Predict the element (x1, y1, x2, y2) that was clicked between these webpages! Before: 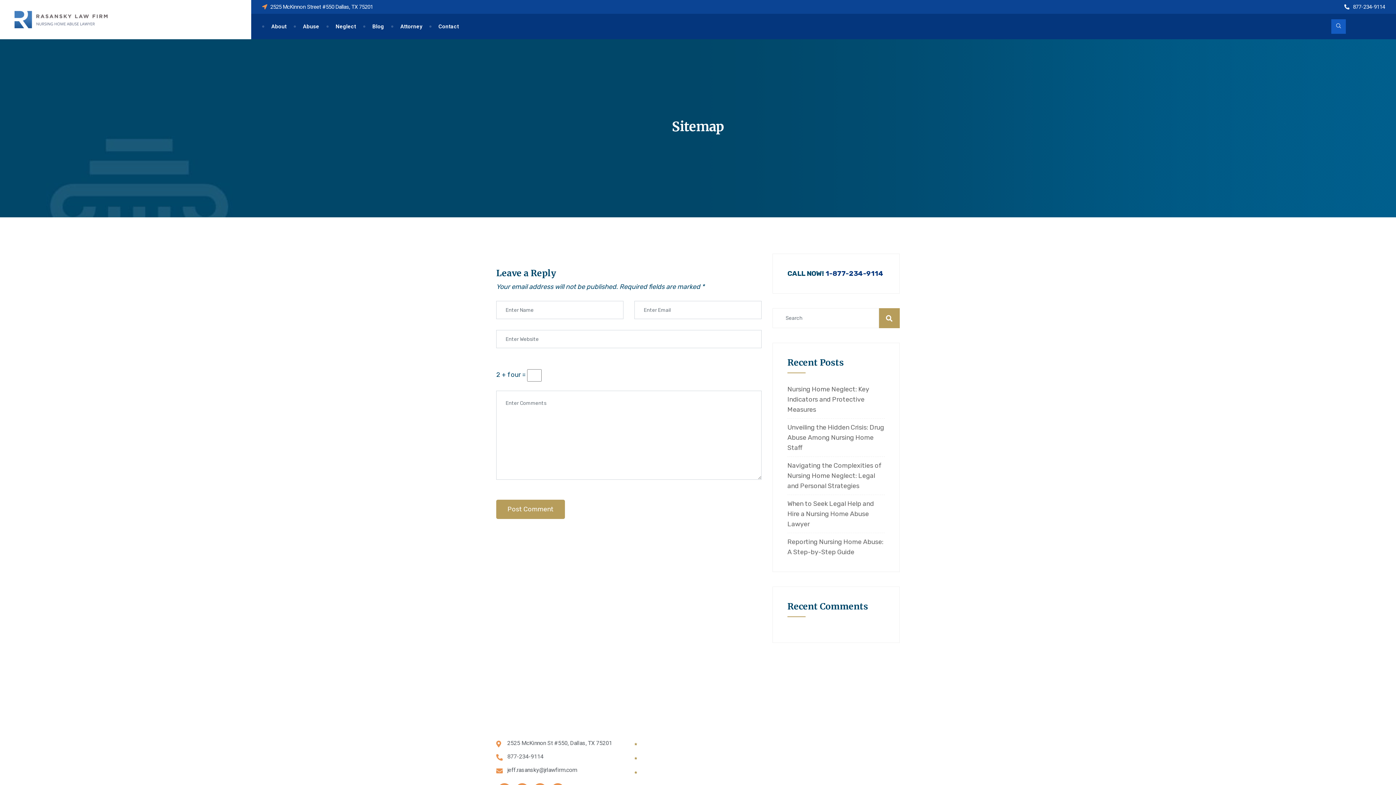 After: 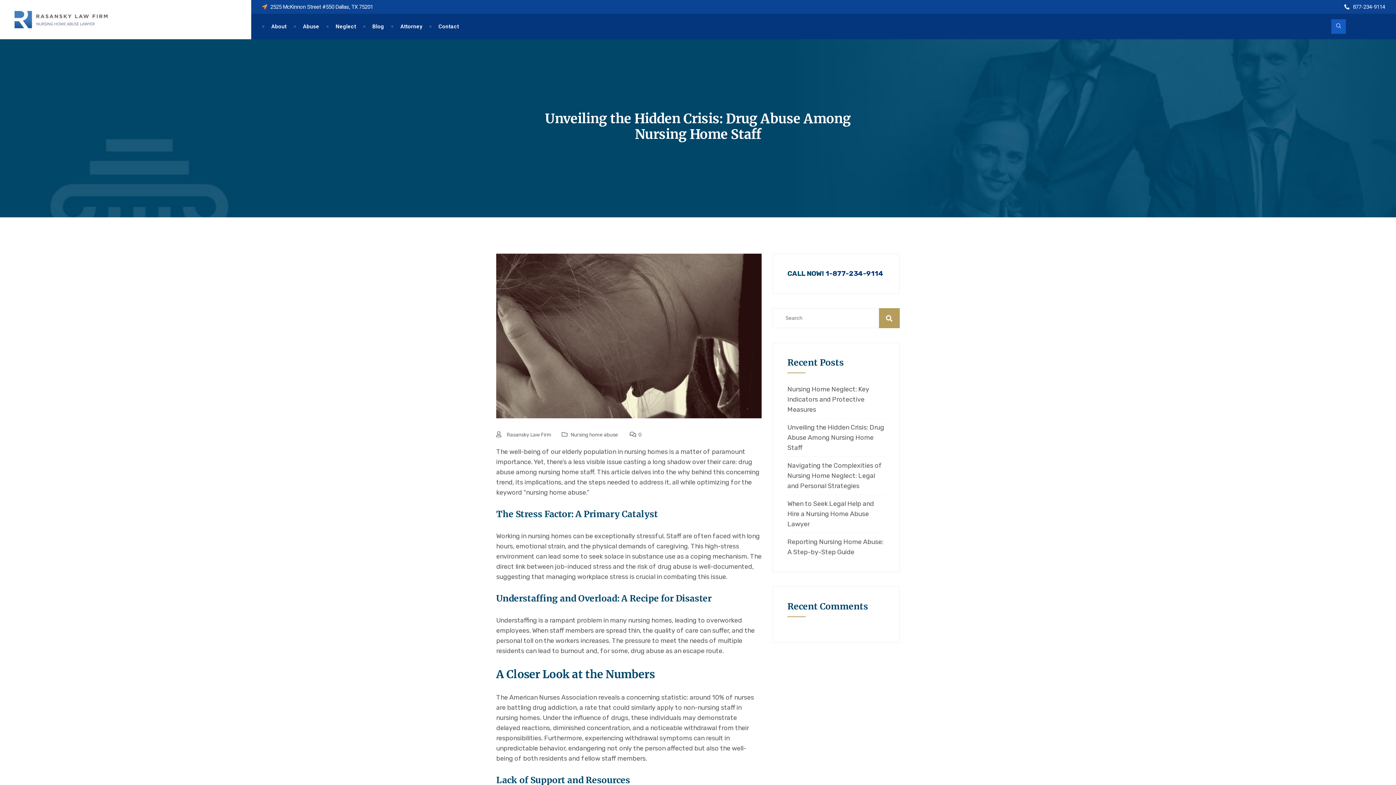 Action: bbox: (787, 422, 885, 453) label: Unveiling the Hidden Crisis: Drug Abuse Among Nursing Home Staff